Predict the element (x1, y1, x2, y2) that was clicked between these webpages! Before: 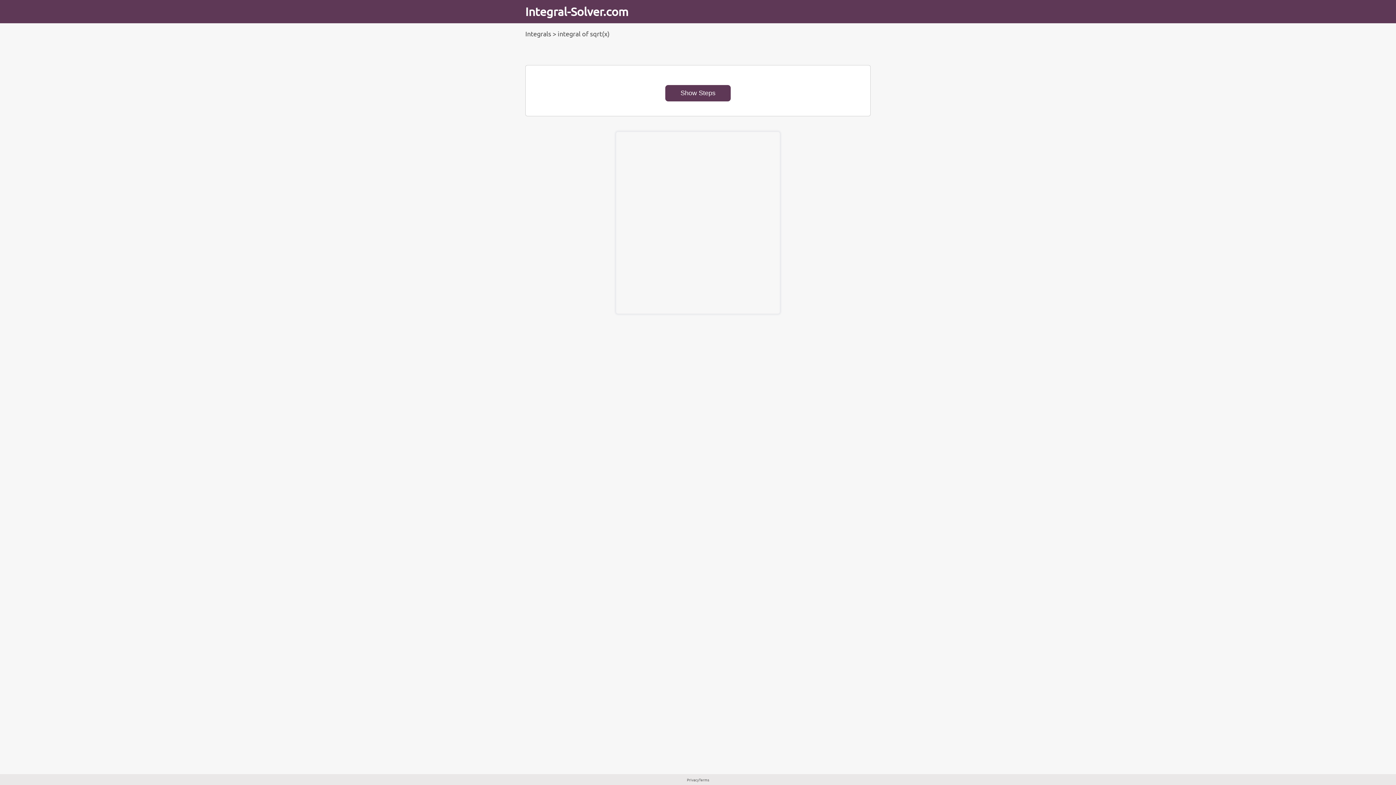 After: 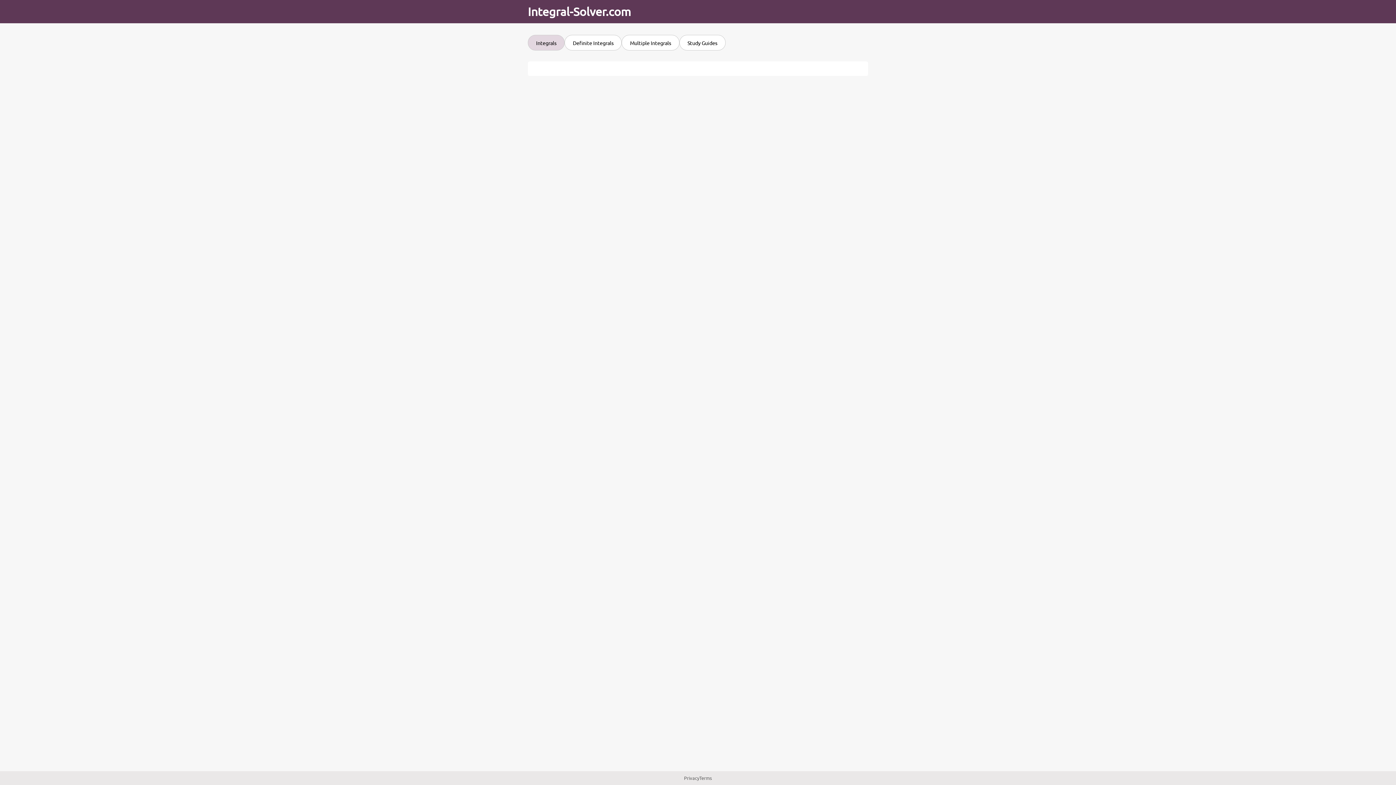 Action: label: Integrals bbox: (525, 29, 551, 37)